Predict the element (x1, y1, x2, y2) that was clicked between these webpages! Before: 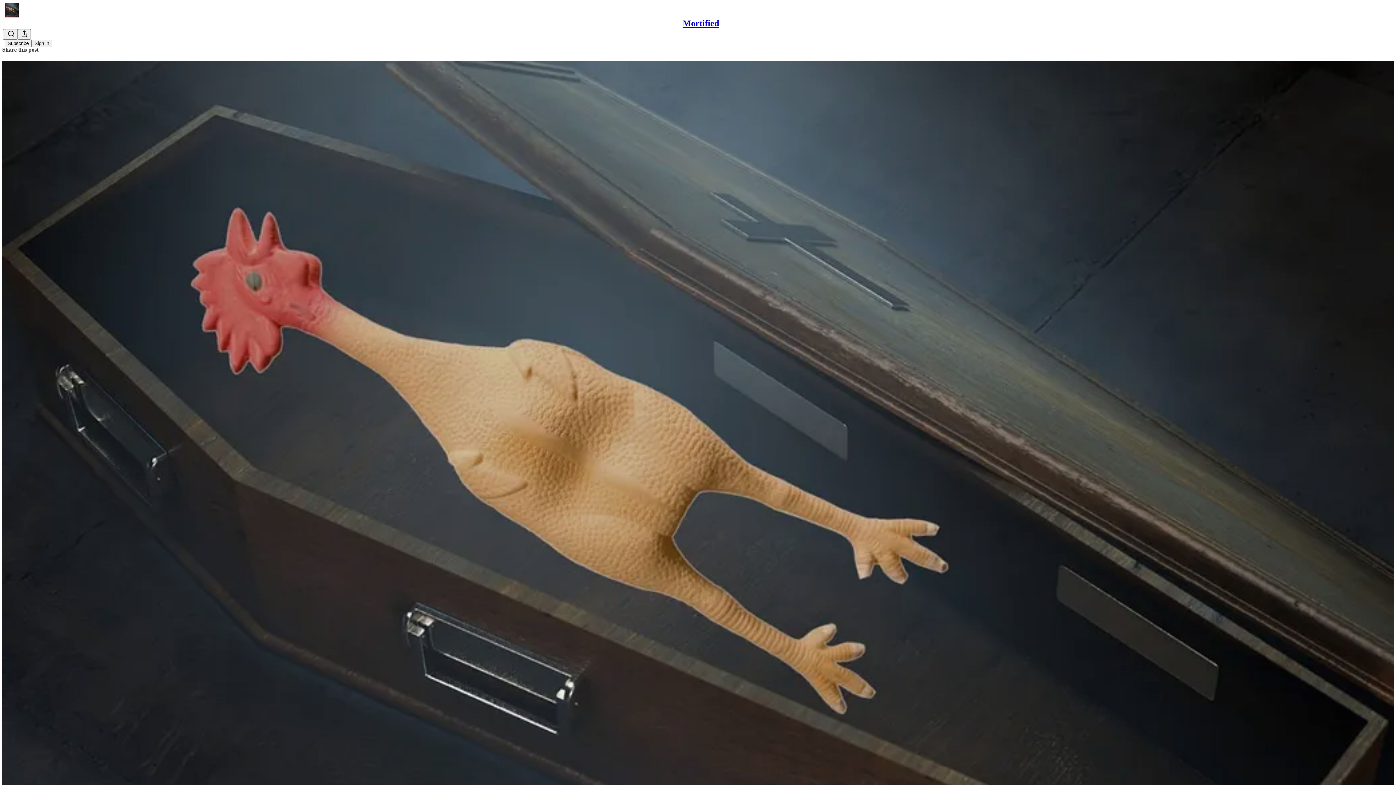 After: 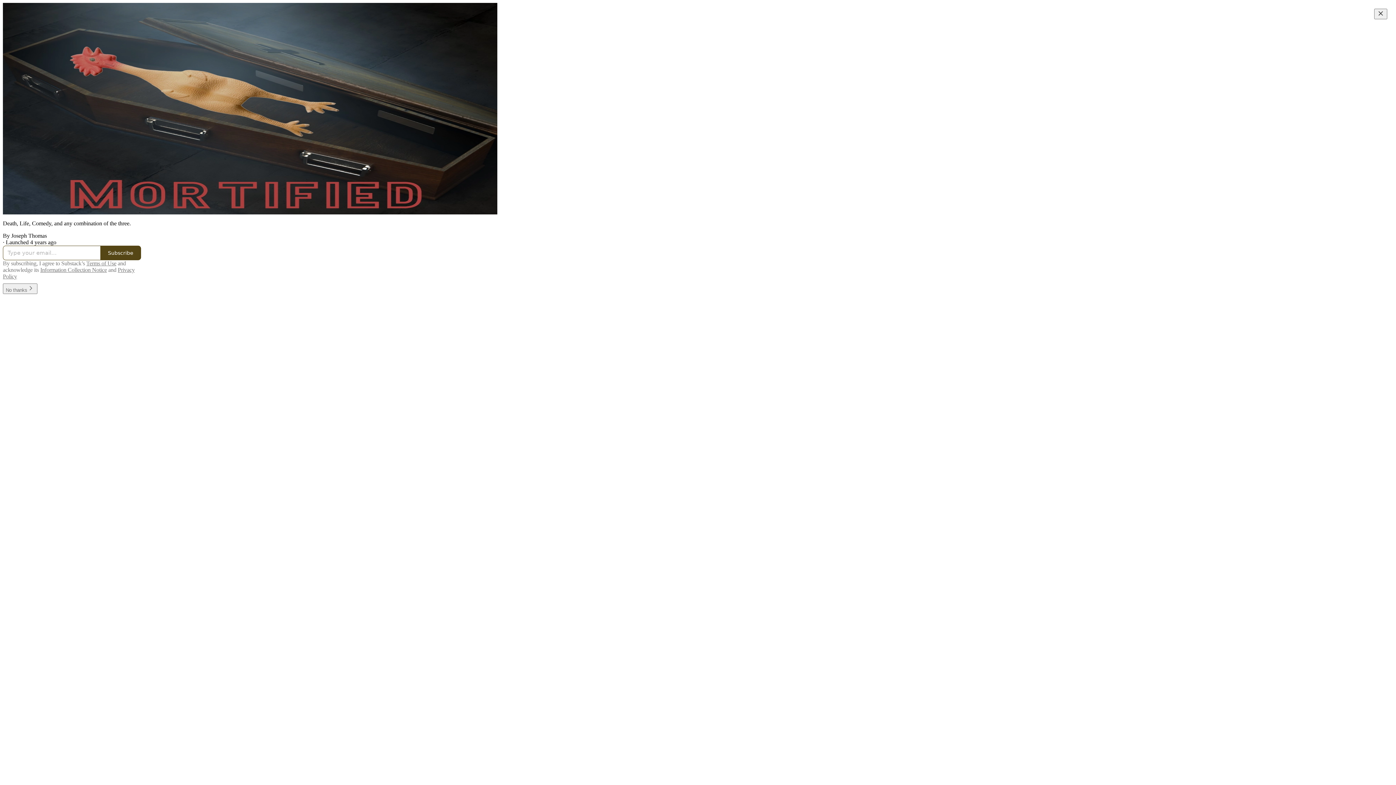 Action: bbox: (4, 2, 1399, 17)